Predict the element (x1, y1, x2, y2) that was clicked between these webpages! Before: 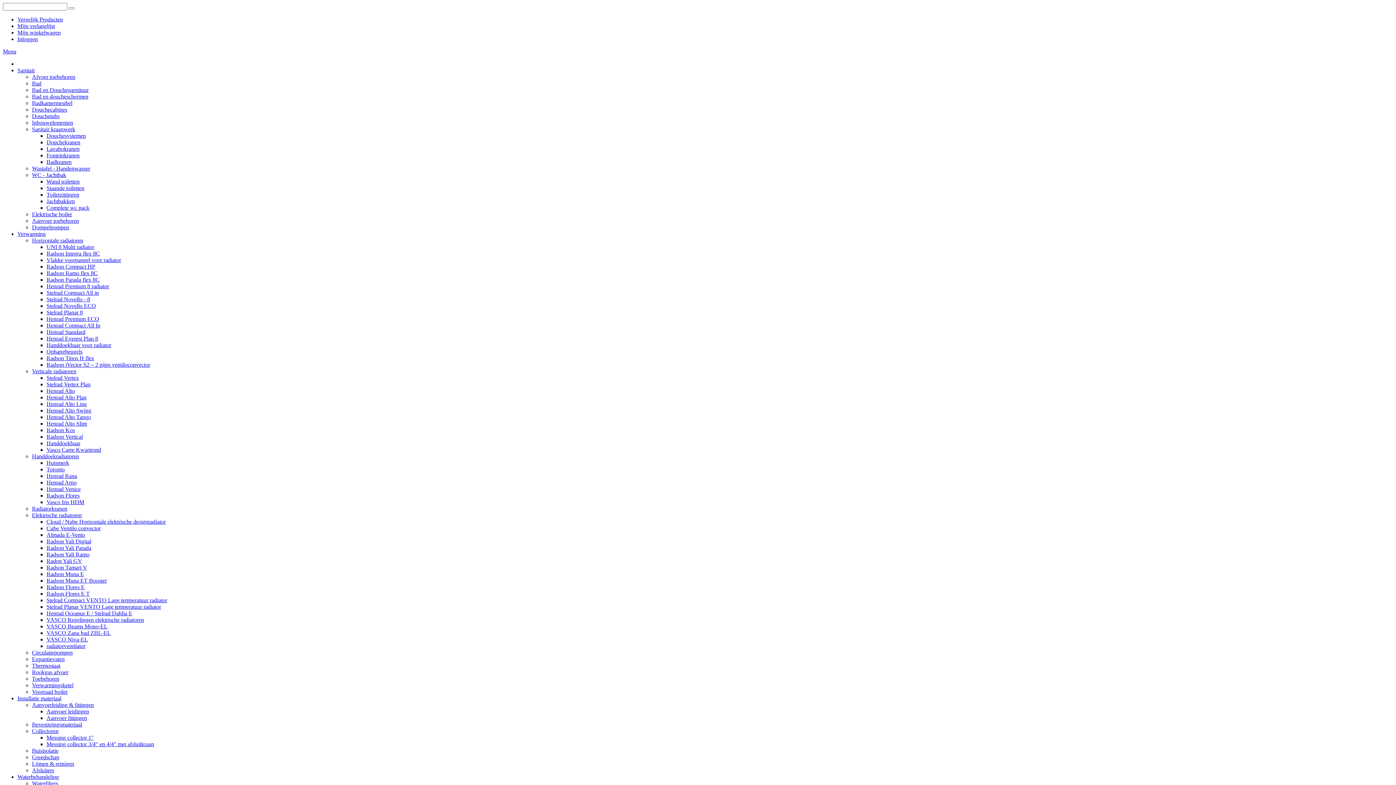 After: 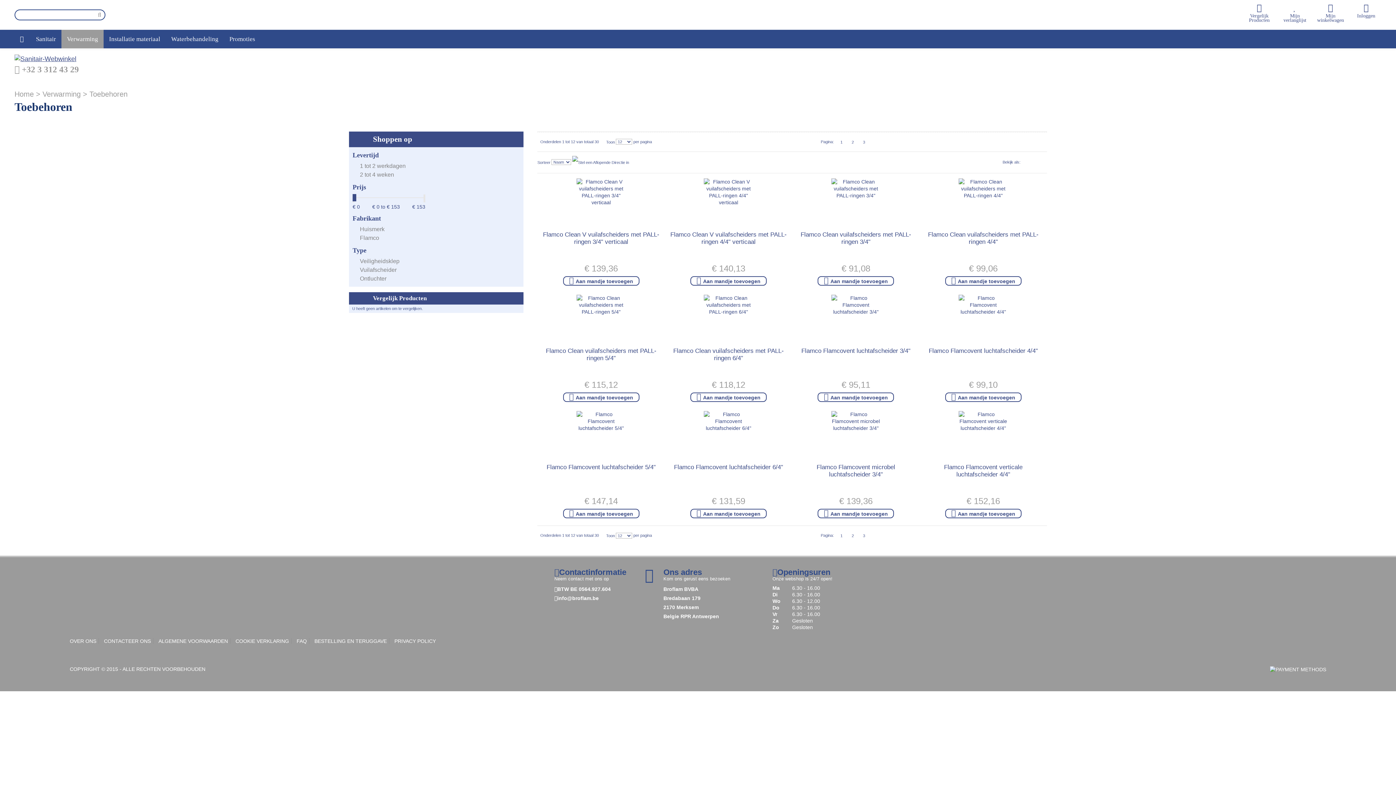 Action: bbox: (32, 676, 59, 682) label: Toebehoren